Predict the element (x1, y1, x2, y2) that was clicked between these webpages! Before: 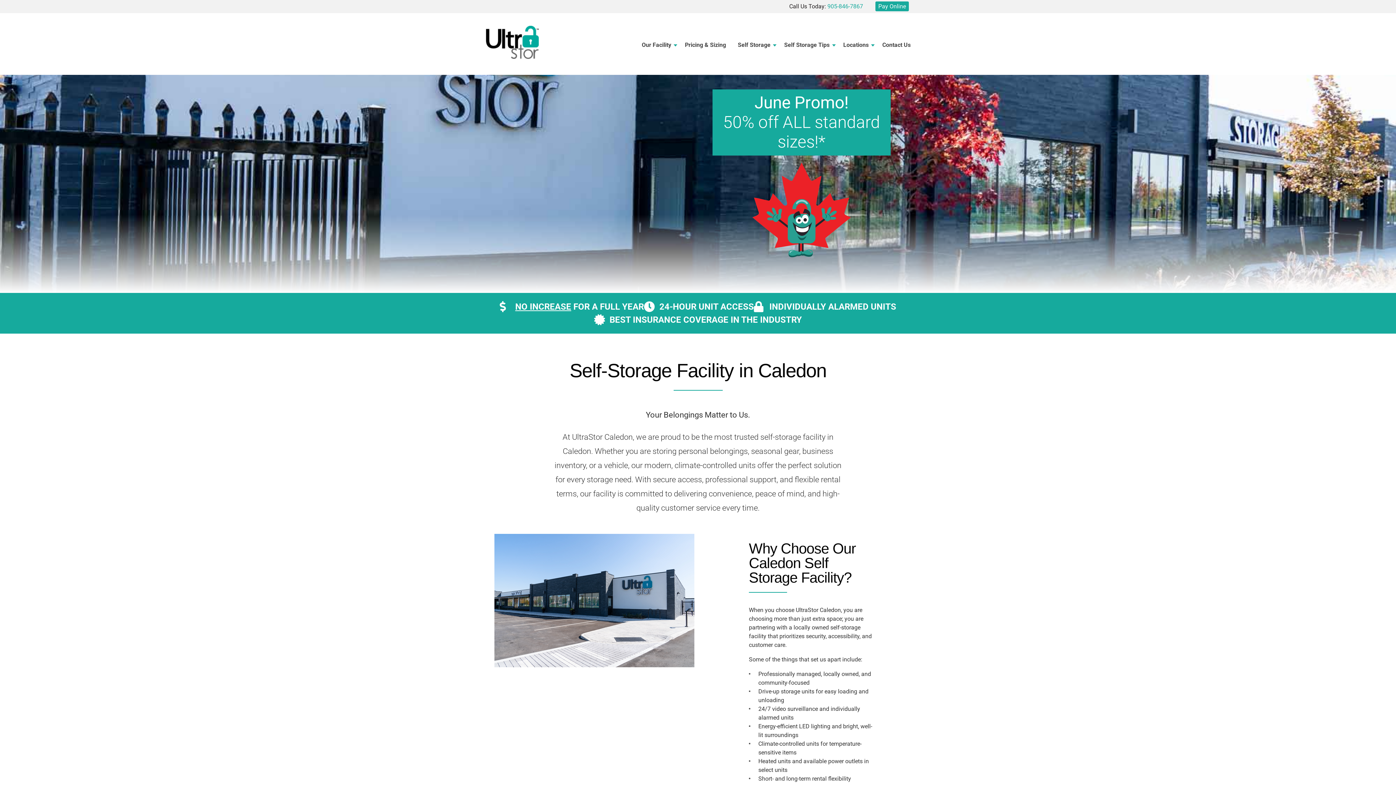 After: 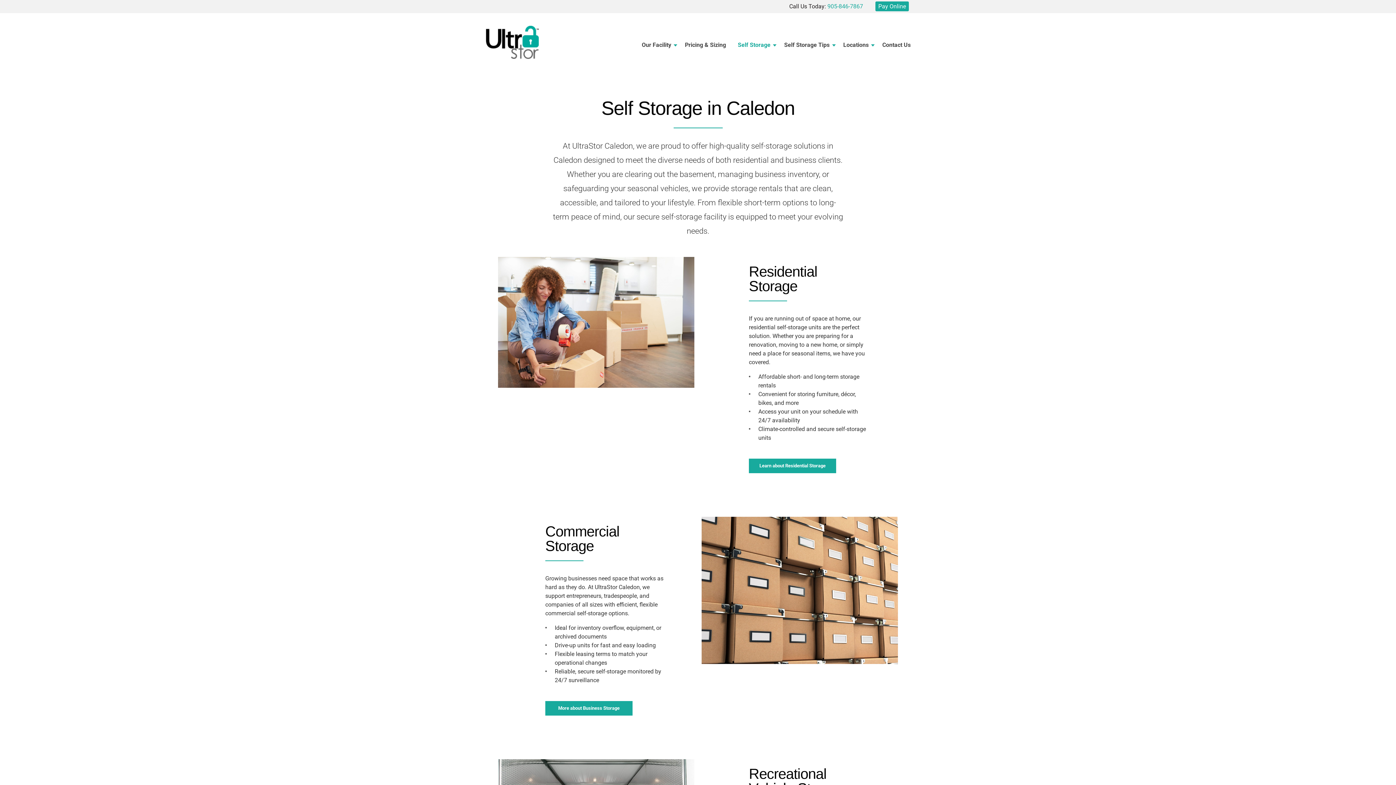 Action: label: Self Storage bbox: (735, 37, 777, 52)